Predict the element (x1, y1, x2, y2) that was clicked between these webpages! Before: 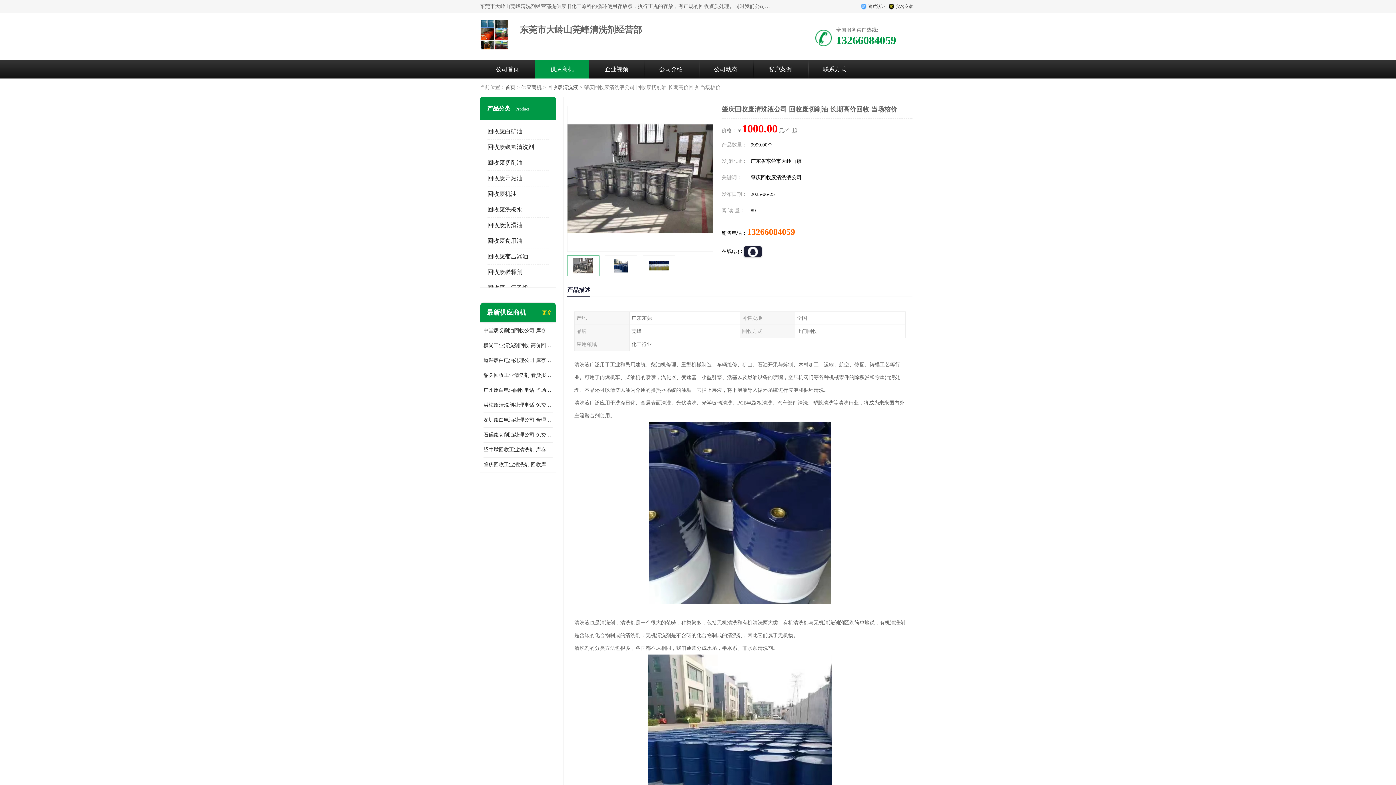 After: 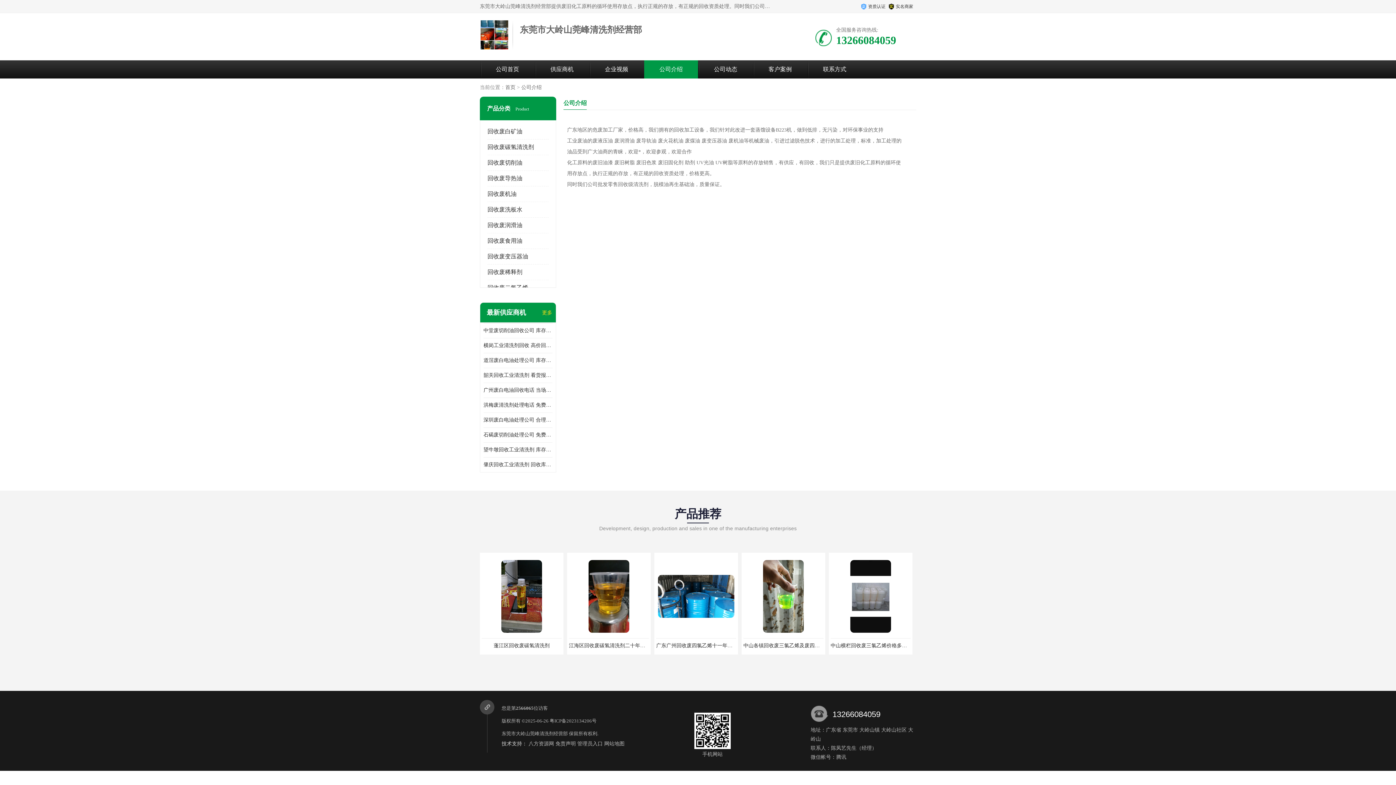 Action: bbox: (659, 66, 682, 72) label: 公司介绍